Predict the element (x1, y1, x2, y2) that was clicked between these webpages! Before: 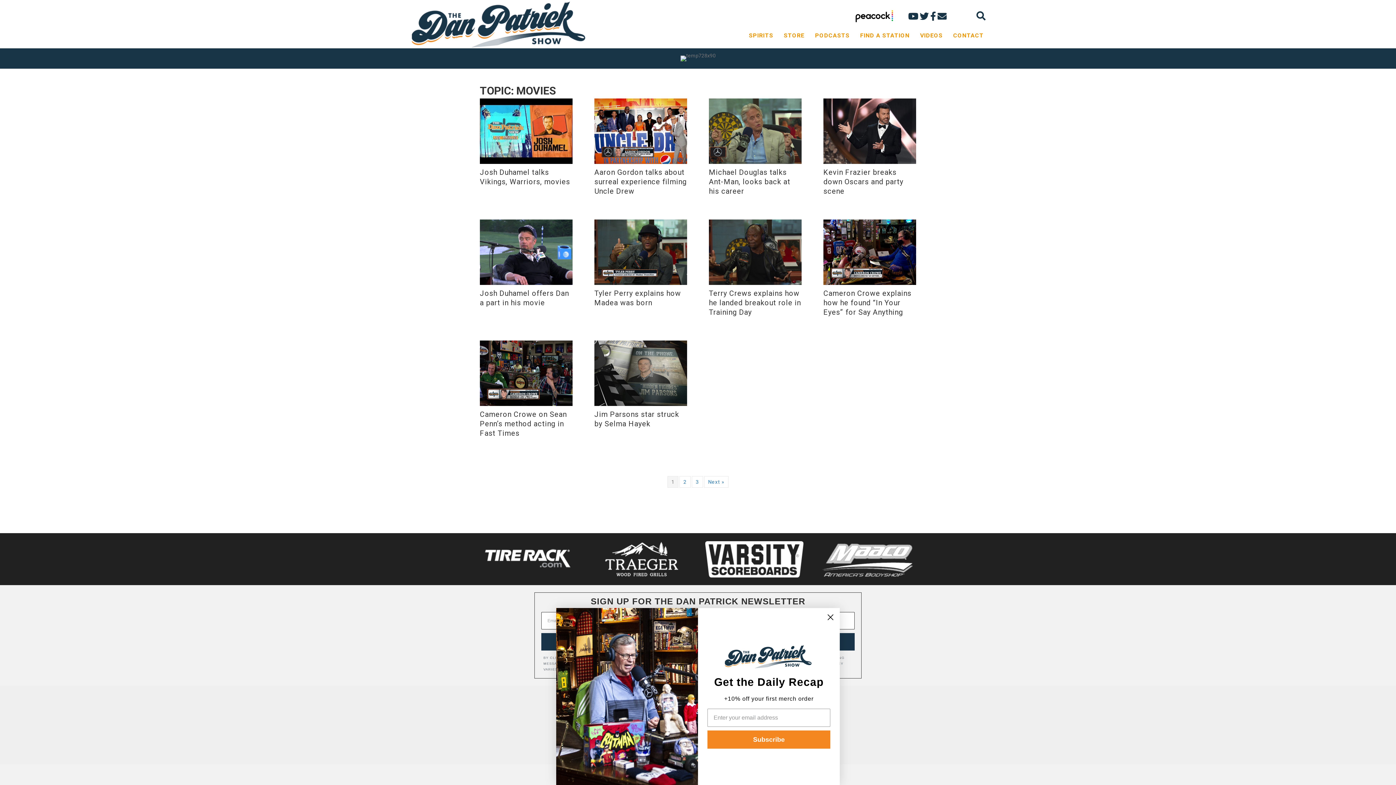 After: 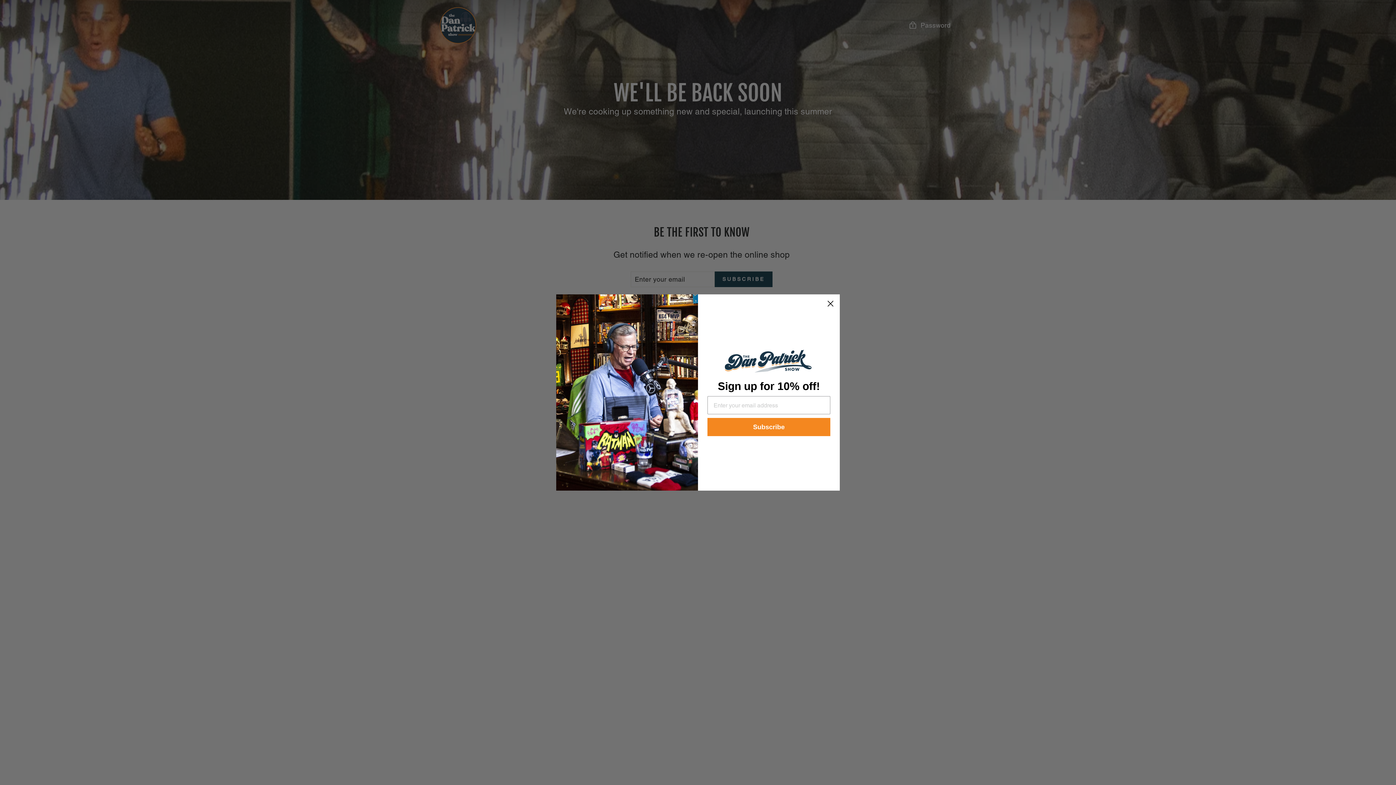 Action: label: STORE bbox: (778, 27, 809, 43)